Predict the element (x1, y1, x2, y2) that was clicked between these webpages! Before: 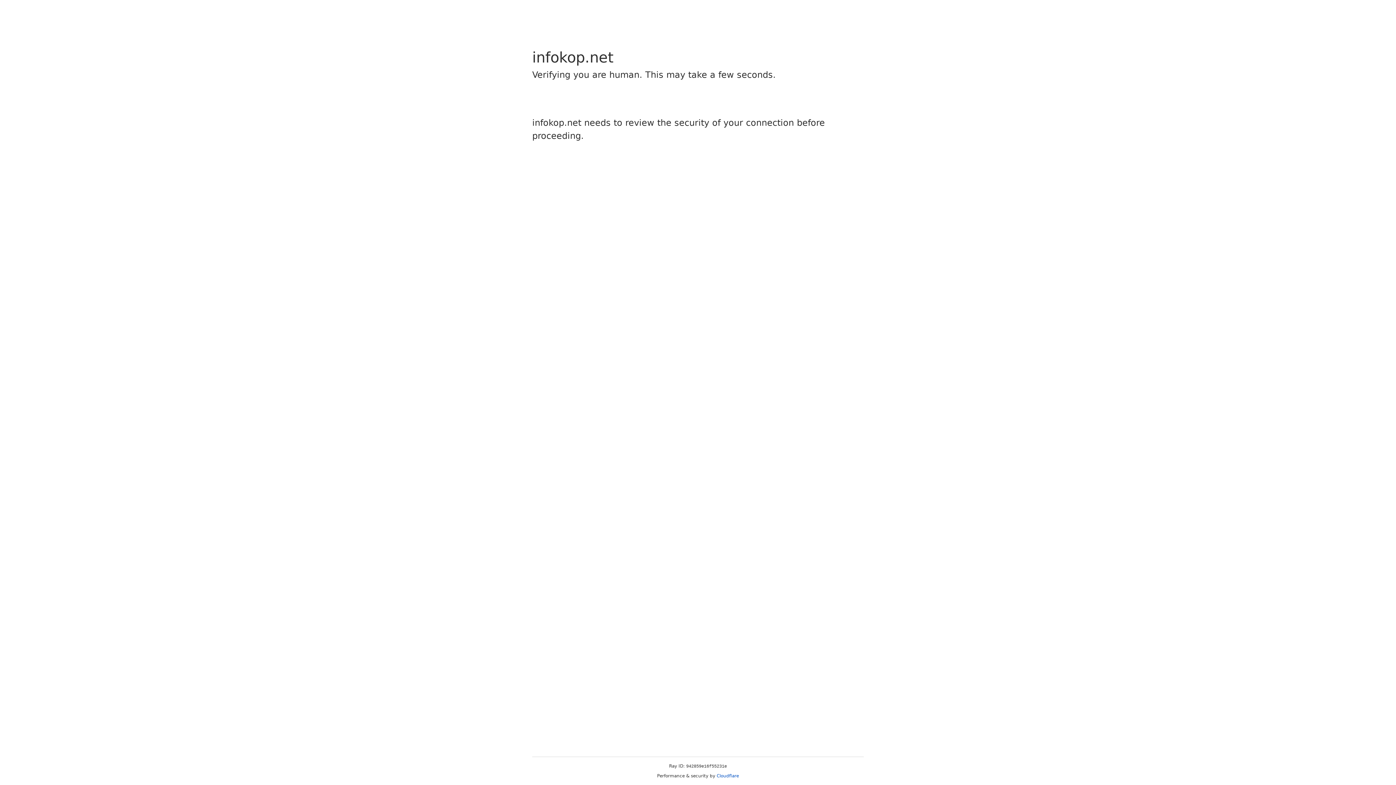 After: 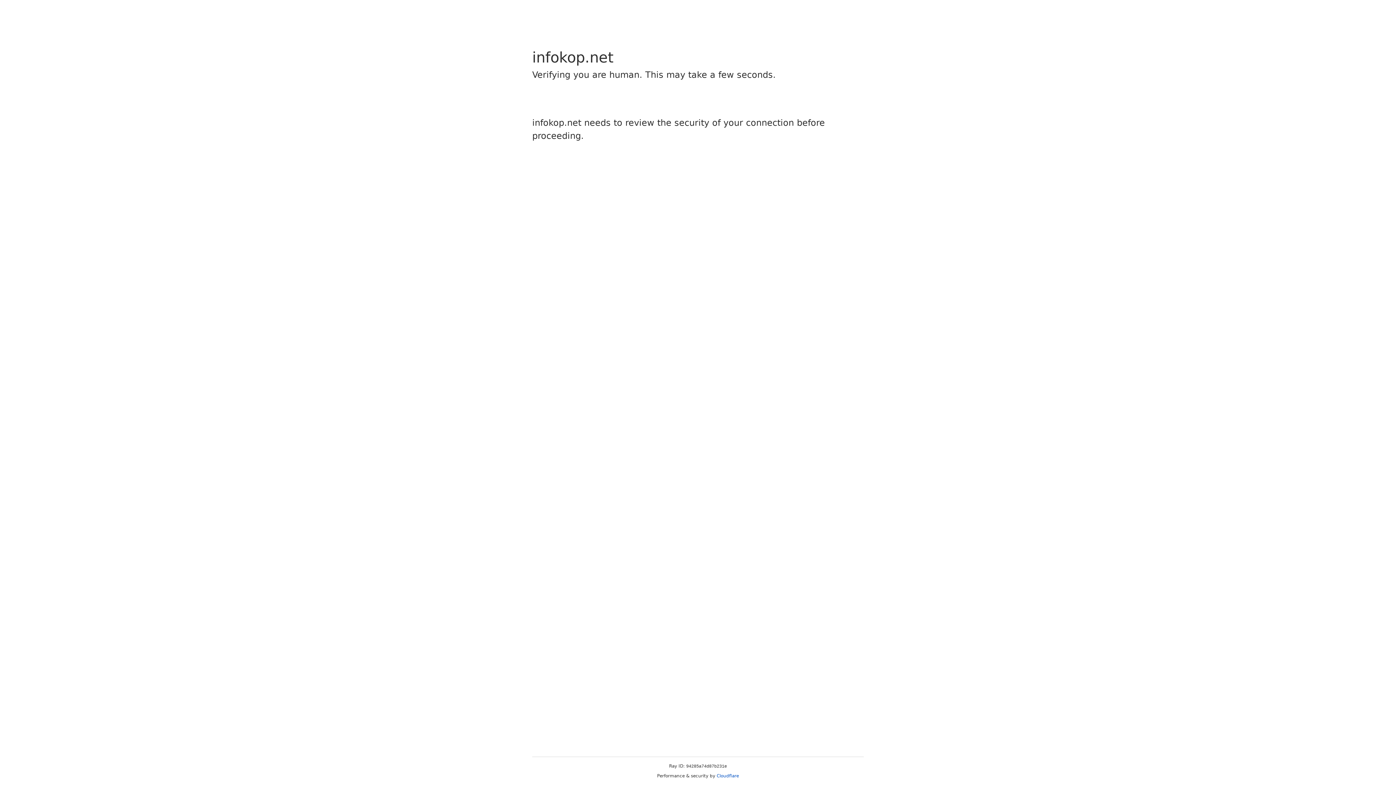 Action: label: Cloudflare bbox: (716, 773, 739, 778)